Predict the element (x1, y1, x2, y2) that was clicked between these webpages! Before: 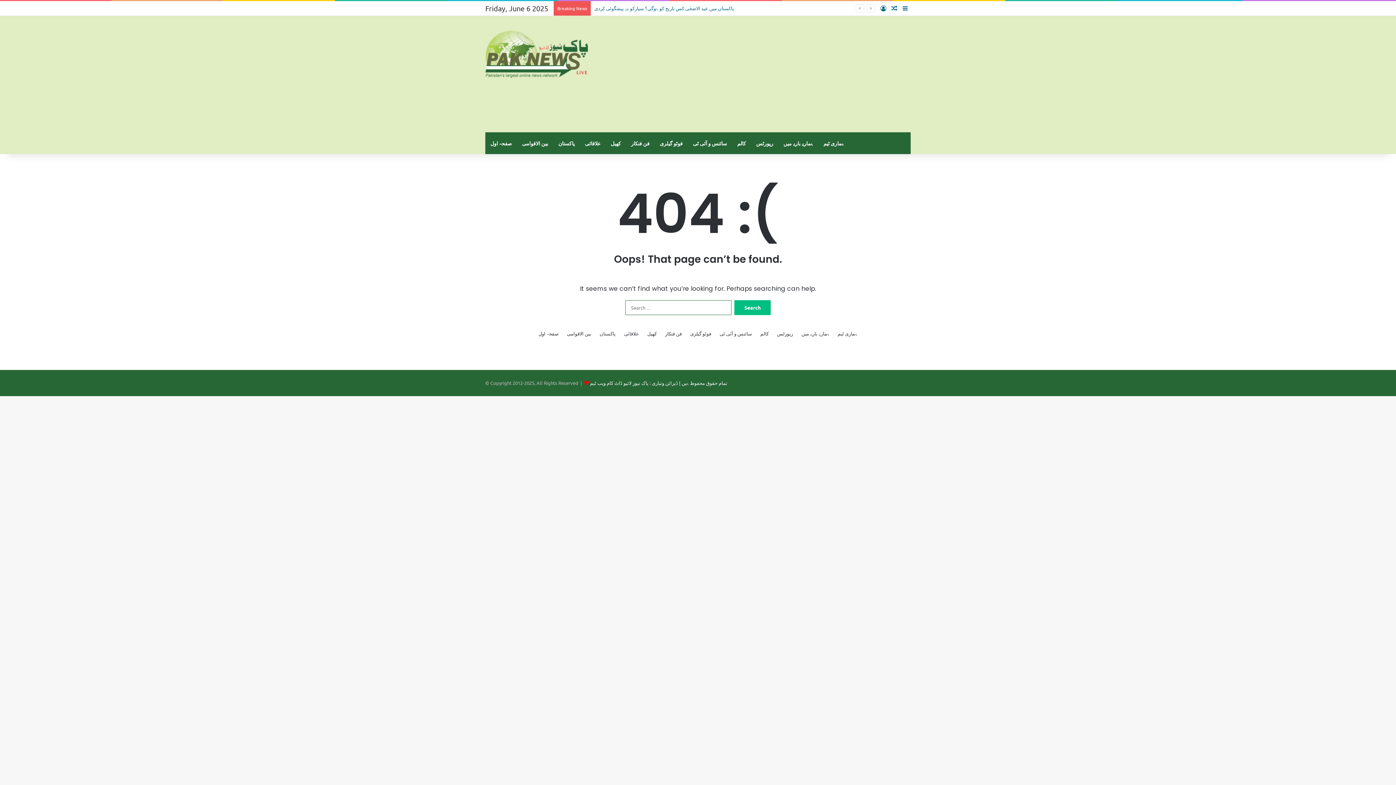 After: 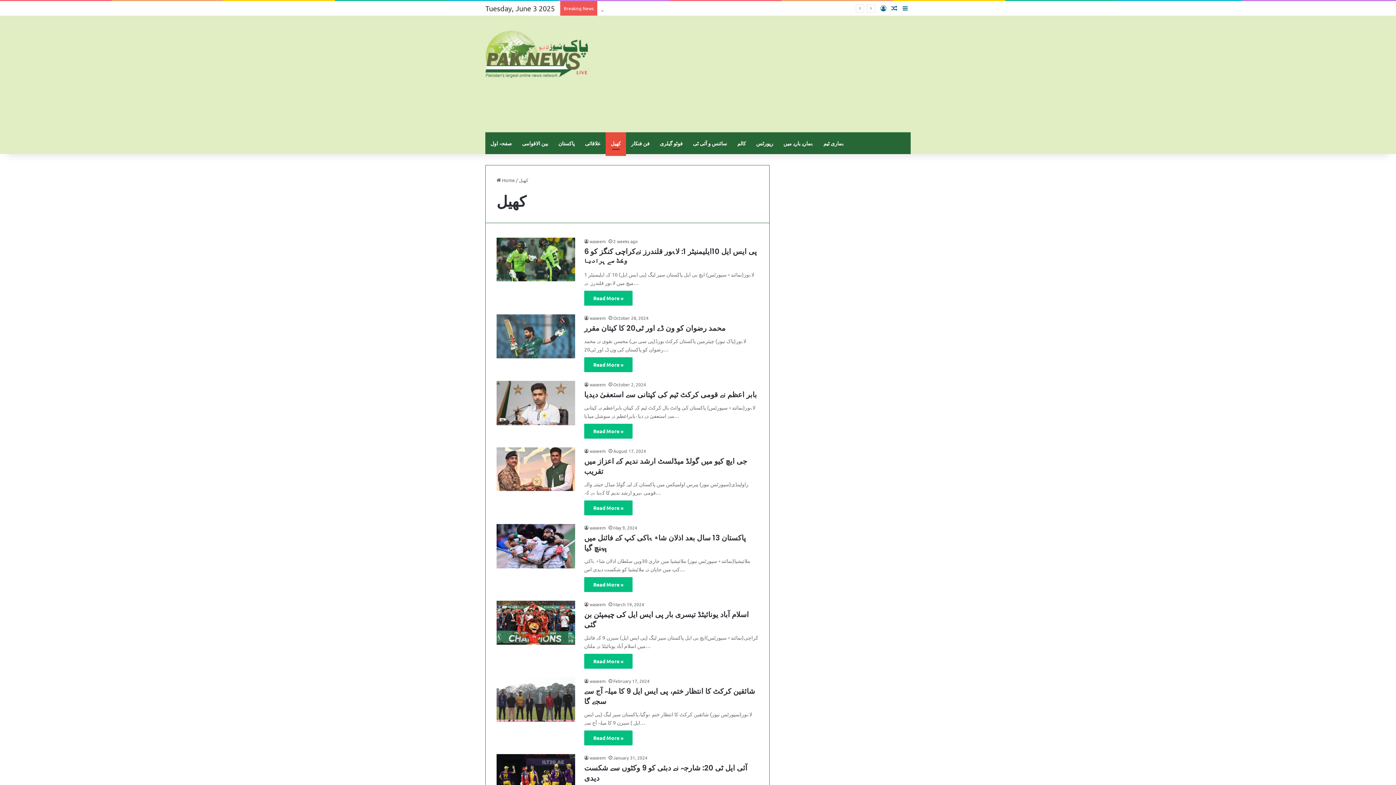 Action: bbox: (605, 132, 626, 154) label: کھیل